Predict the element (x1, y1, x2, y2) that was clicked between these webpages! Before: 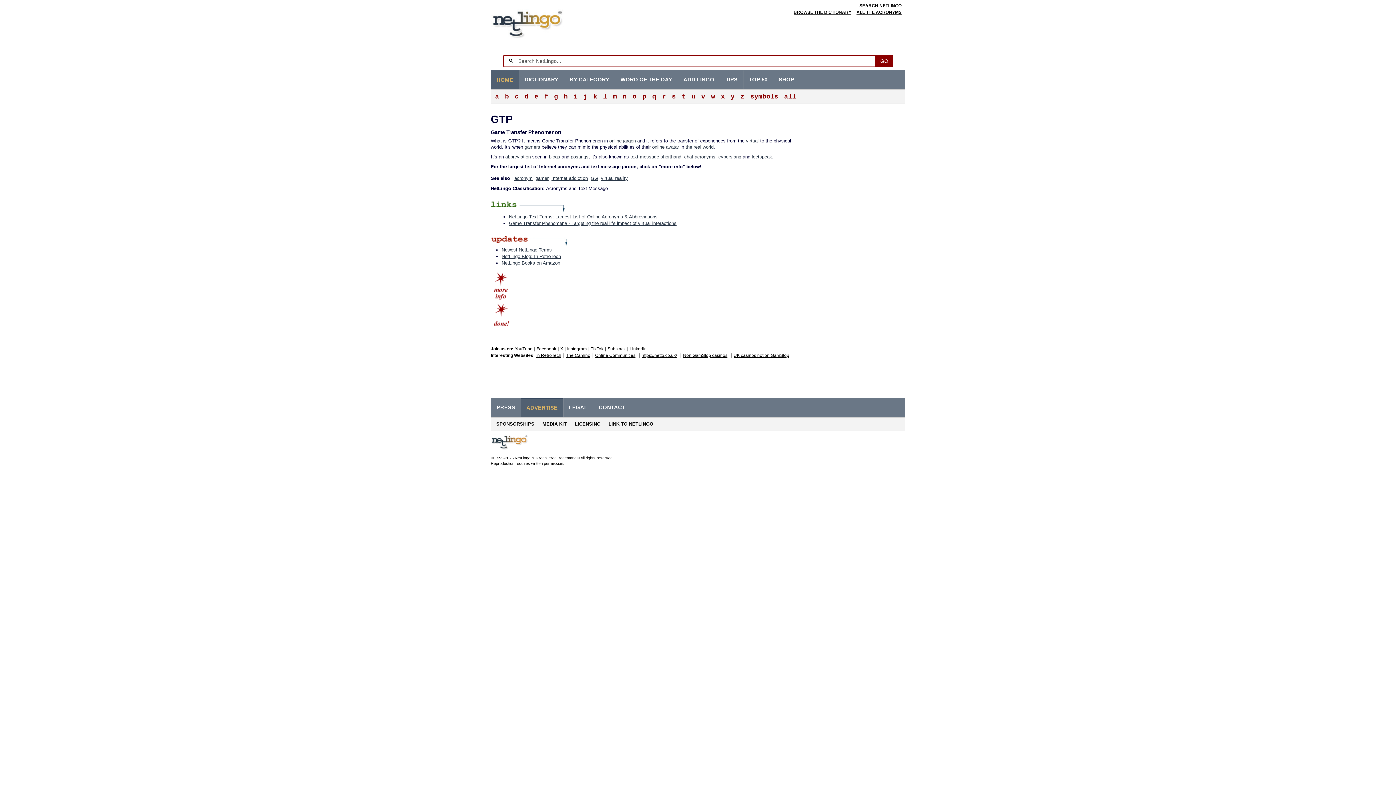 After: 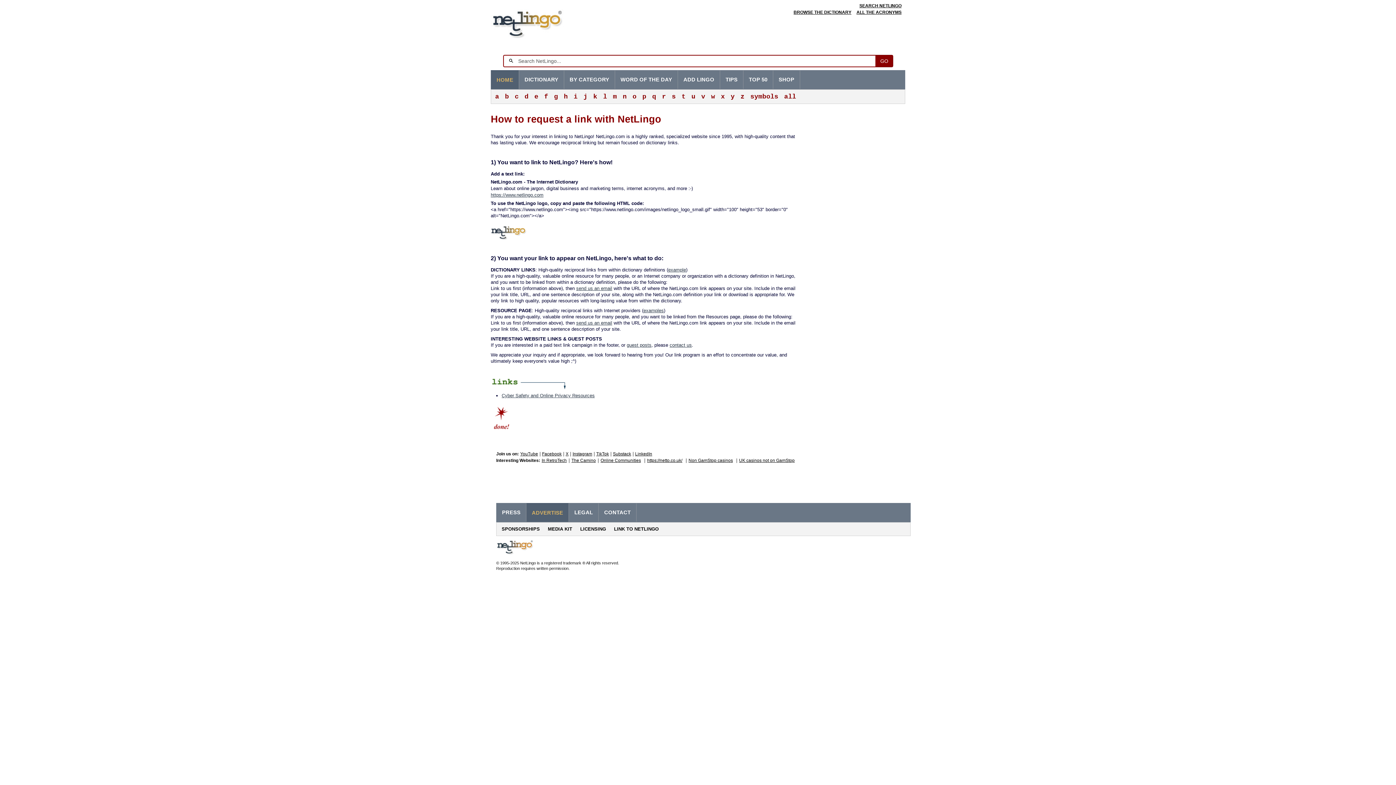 Action: bbox: (603, 417, 656, 430) label: LINK TO NETLINGO